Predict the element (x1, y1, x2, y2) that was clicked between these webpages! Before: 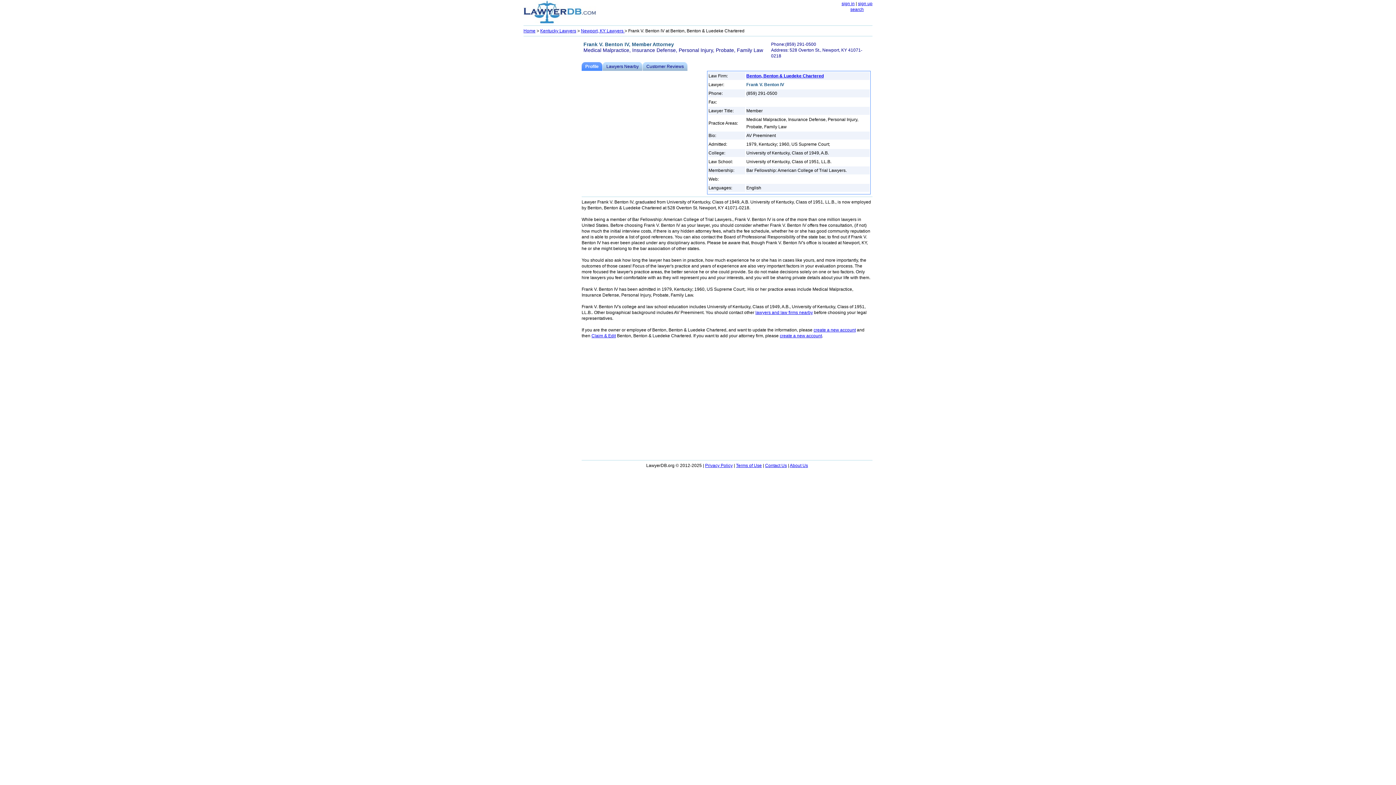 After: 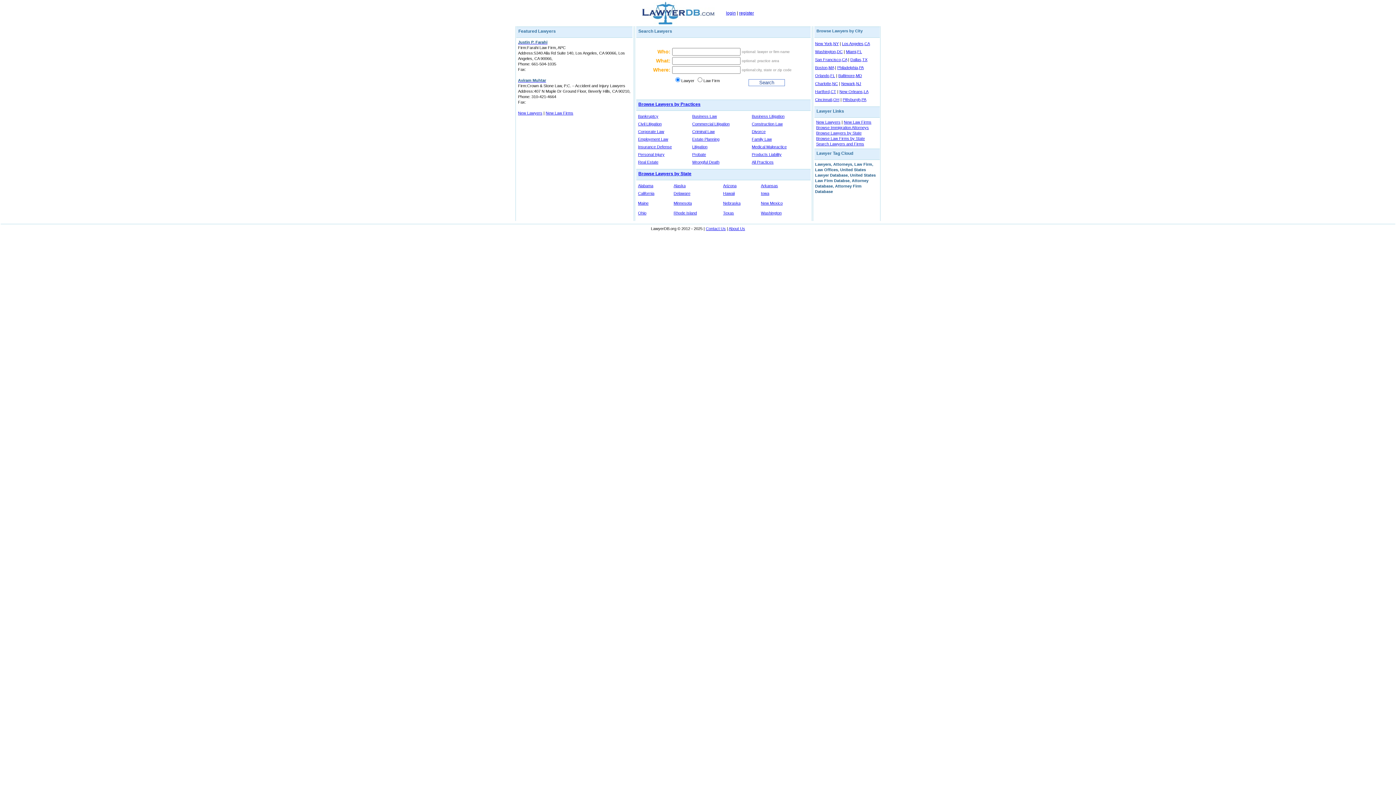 Action: label: Home bbox: (523, 28, 535, 33)